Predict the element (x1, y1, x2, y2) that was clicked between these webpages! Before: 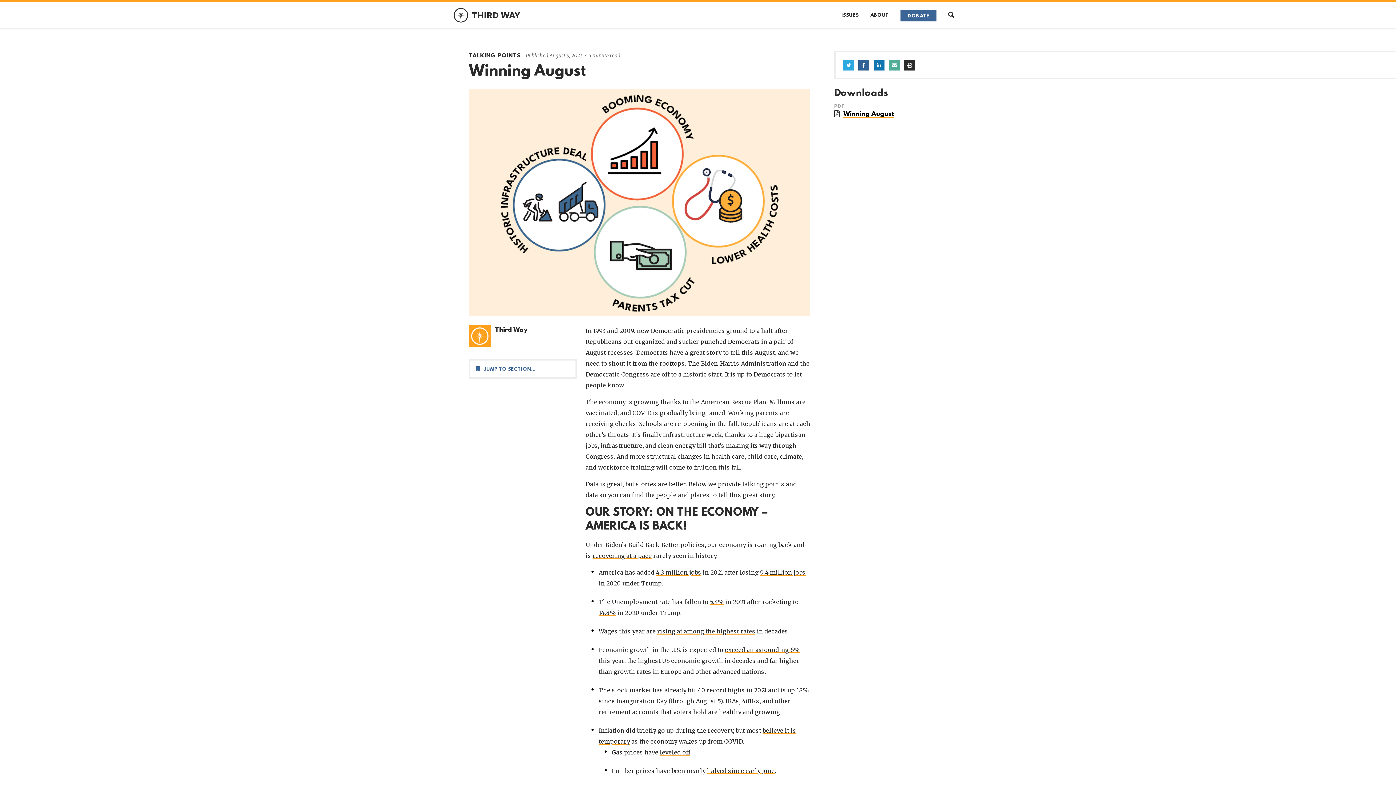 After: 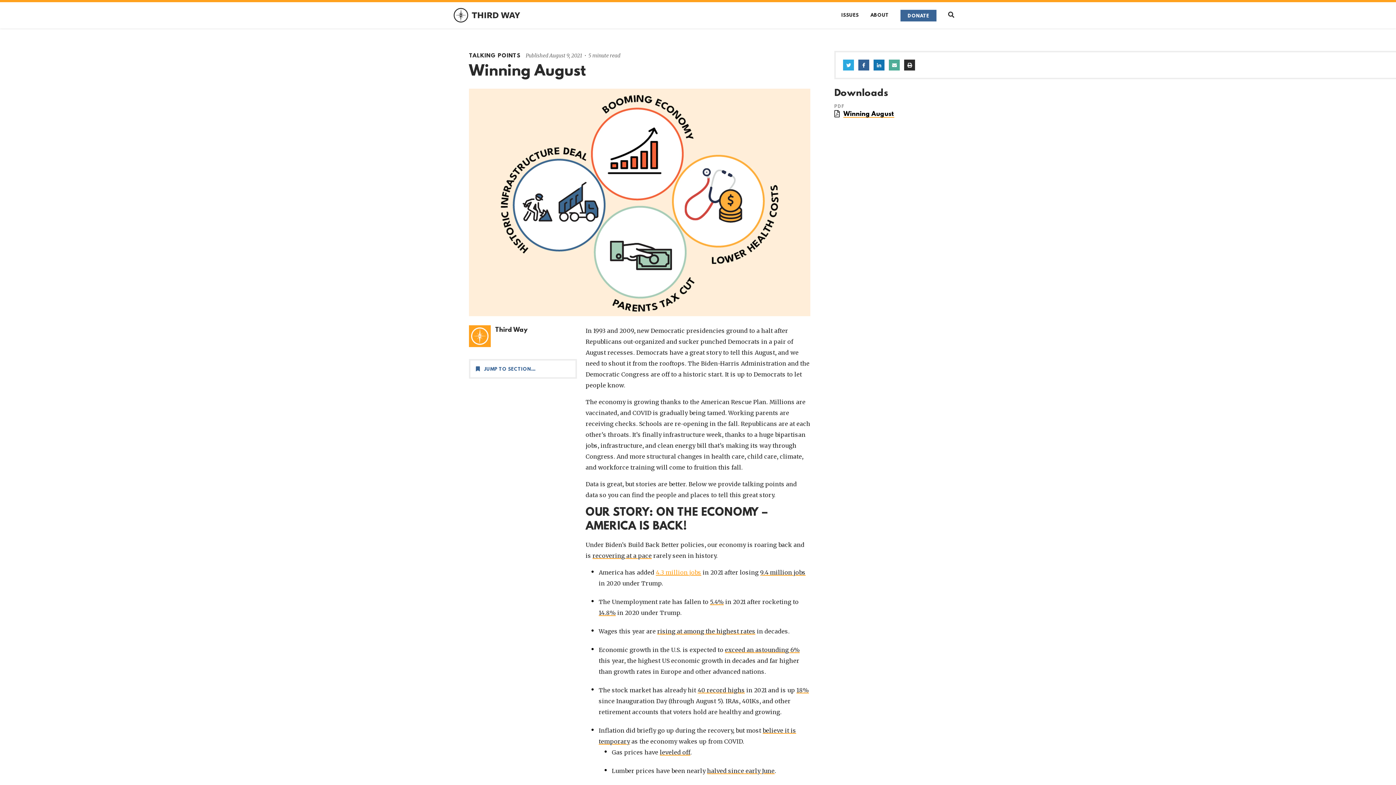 Action: bbox: (655, 569, 701, 576) label: 4.3 million jobs